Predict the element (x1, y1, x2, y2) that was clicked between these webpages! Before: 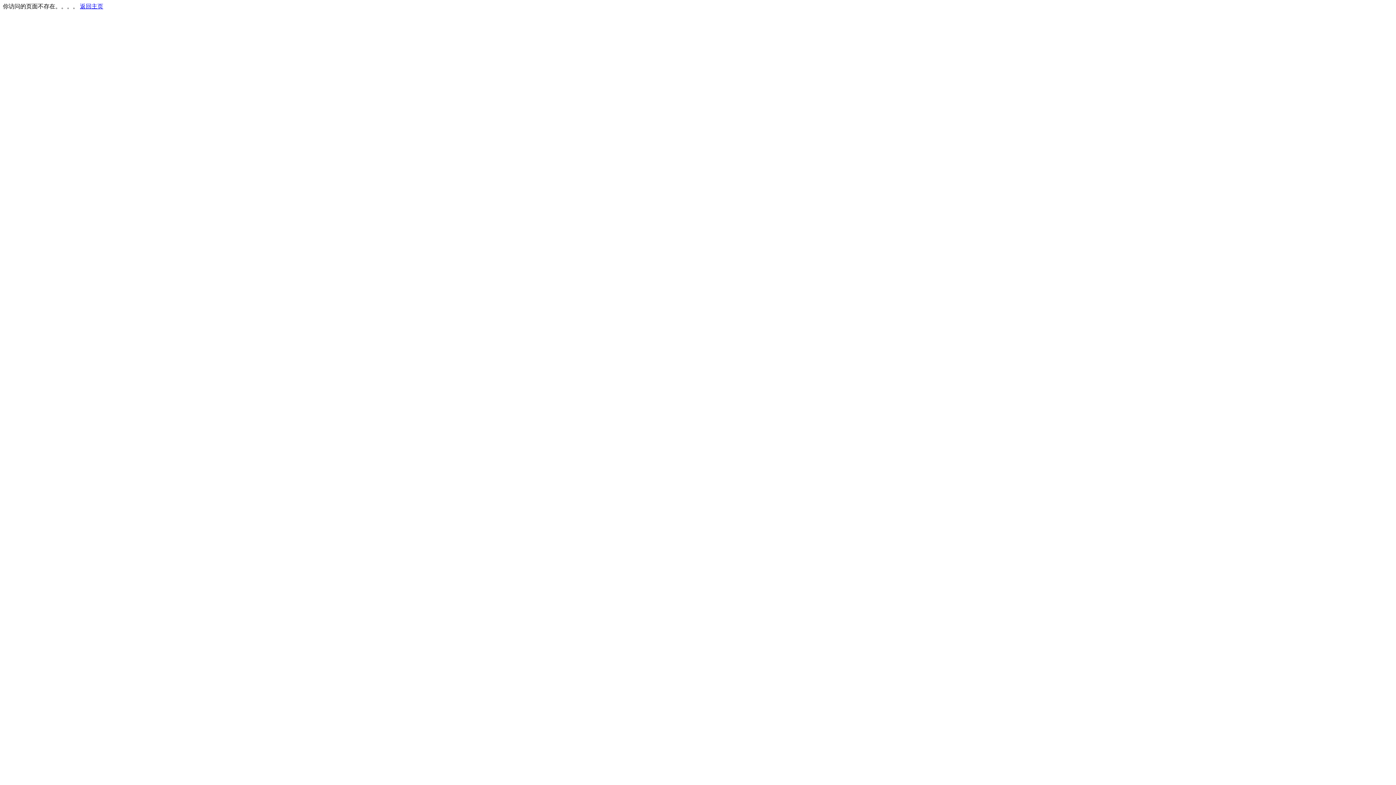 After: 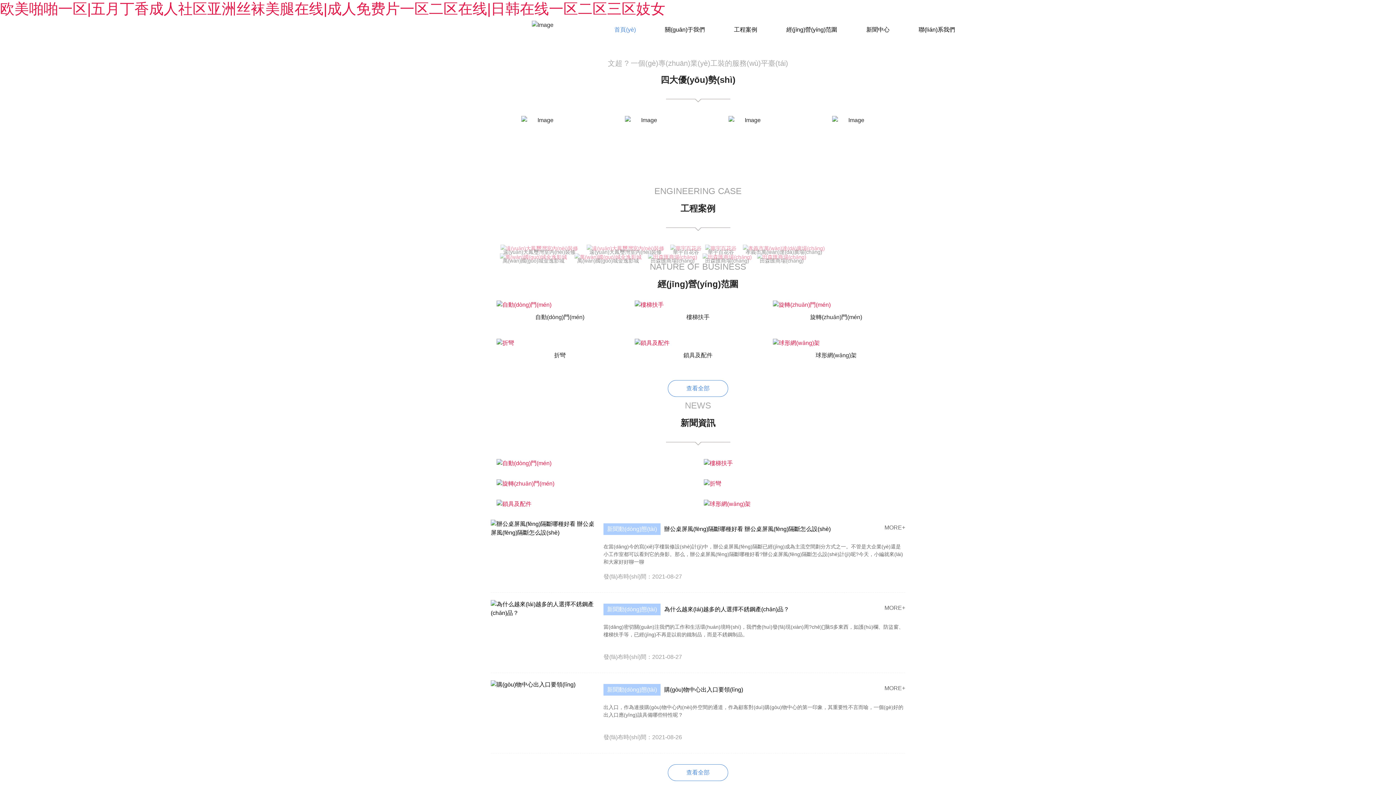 Action: label: 返回主页 bbox: (80, 3, 103, 9)